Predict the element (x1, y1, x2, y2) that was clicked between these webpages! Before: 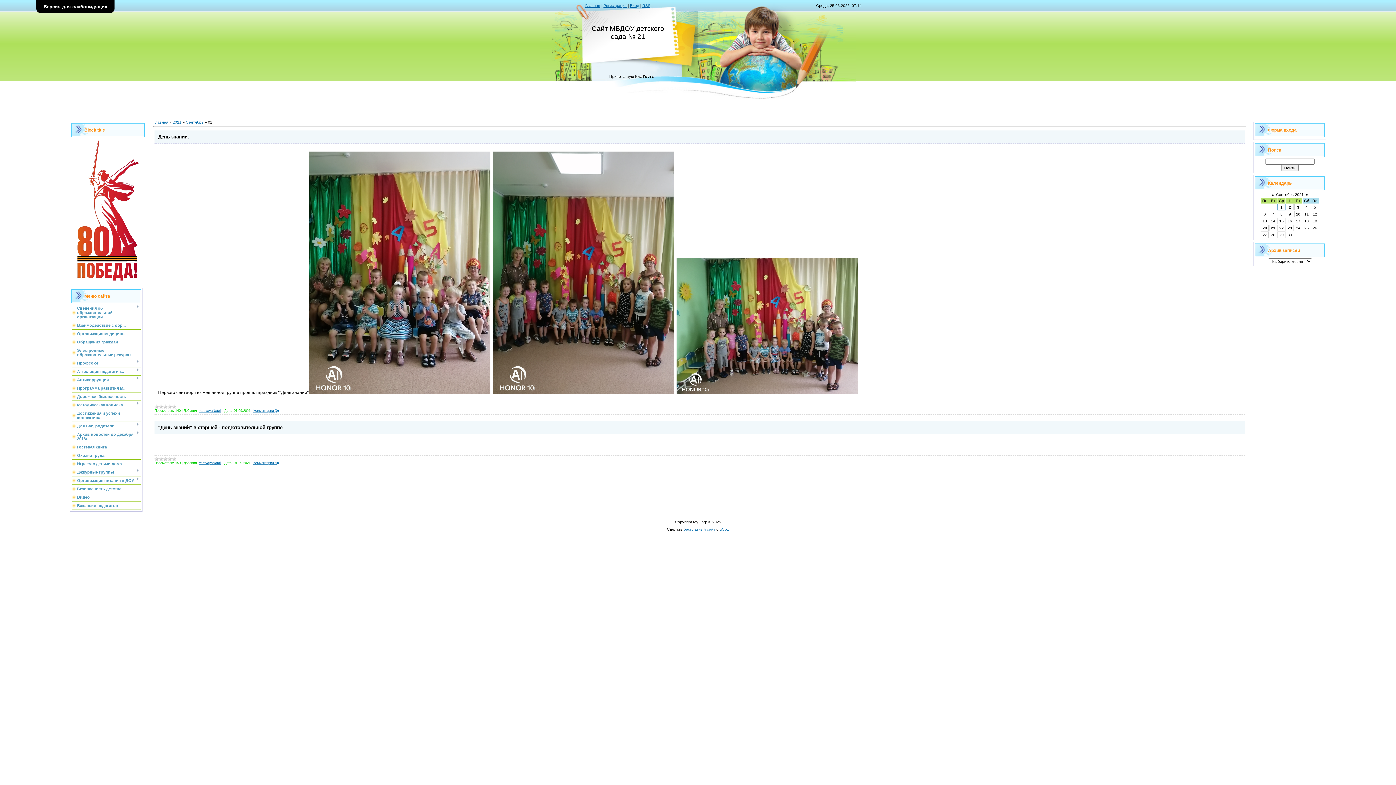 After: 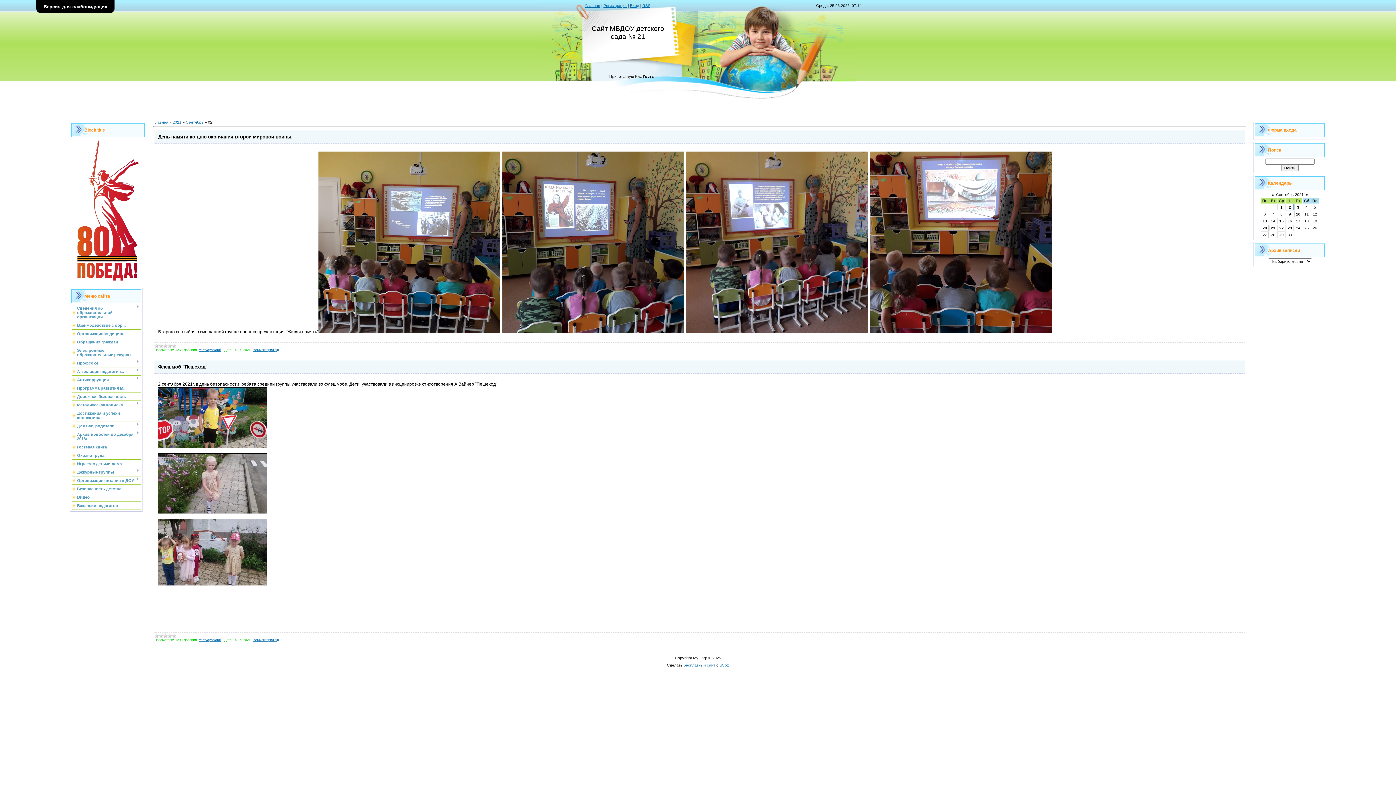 Action: label: 2 bbox: (1289, 205, 1291, 209)